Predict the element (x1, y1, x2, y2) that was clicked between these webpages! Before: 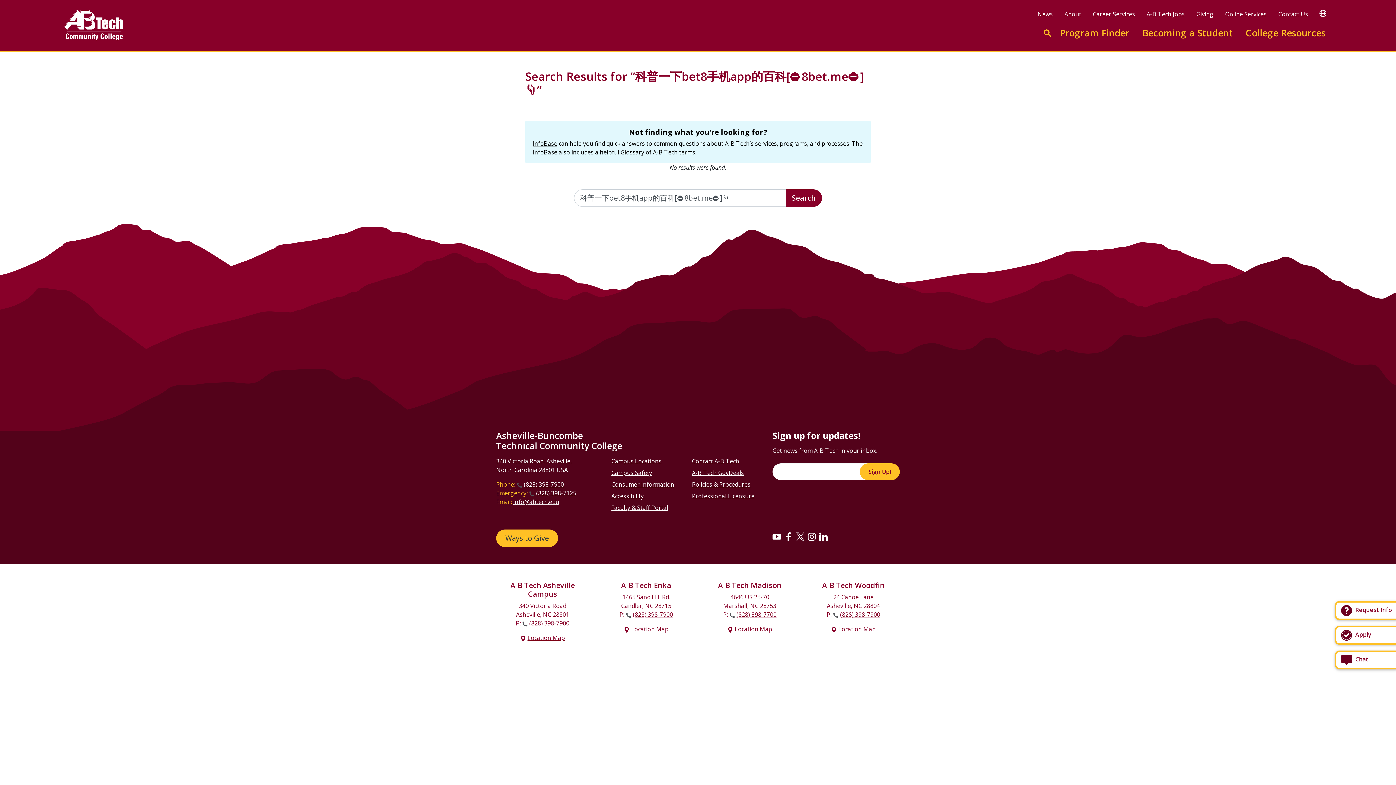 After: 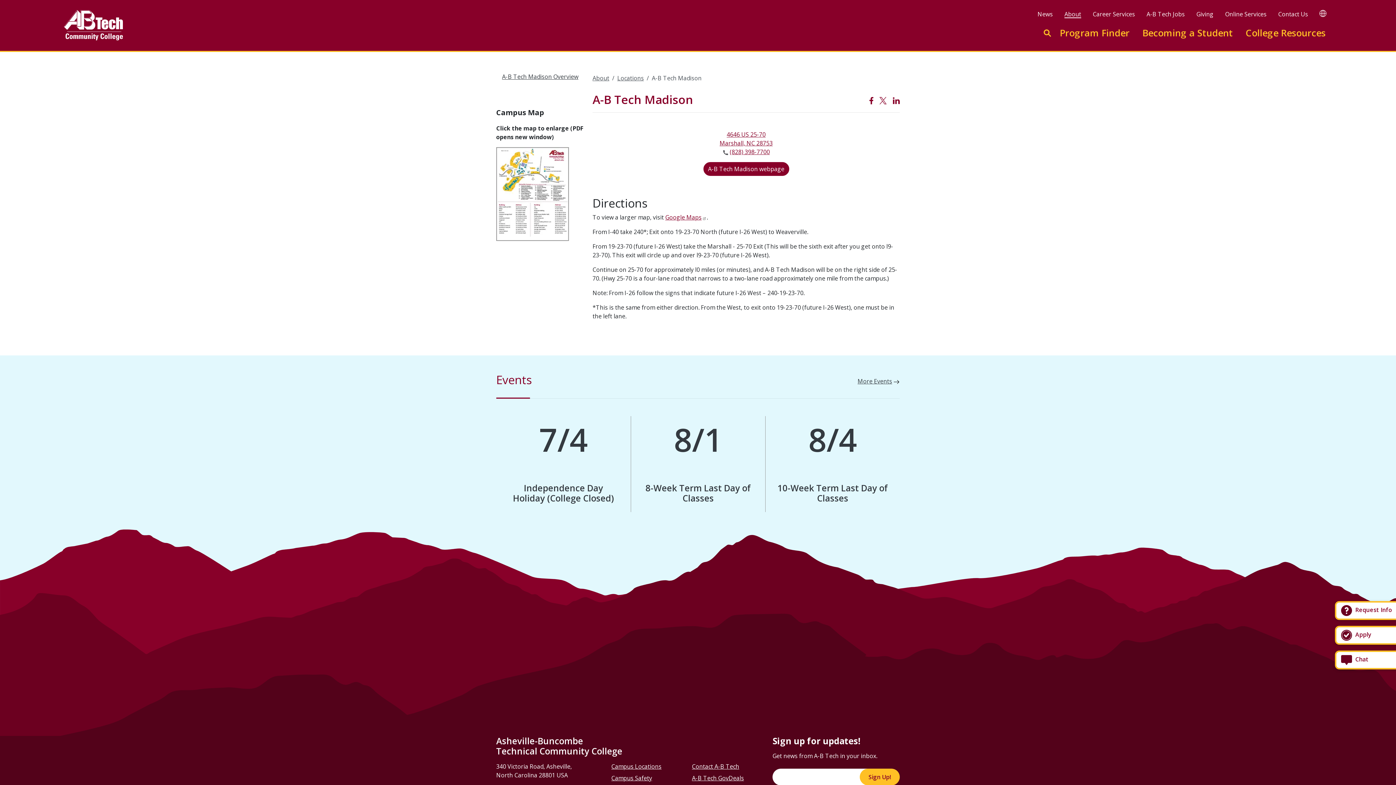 Action: label: Location Map bbox: (734, 625, 772, 633)